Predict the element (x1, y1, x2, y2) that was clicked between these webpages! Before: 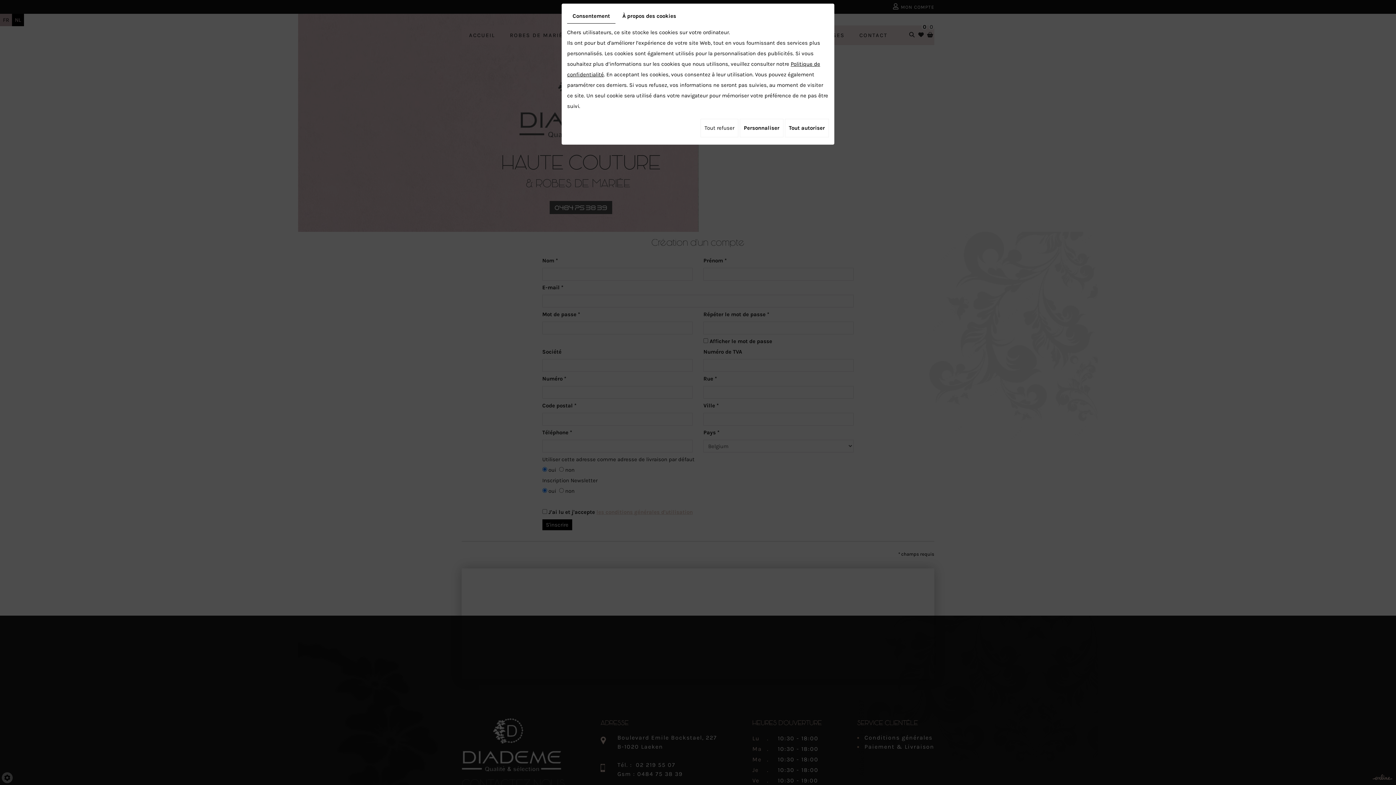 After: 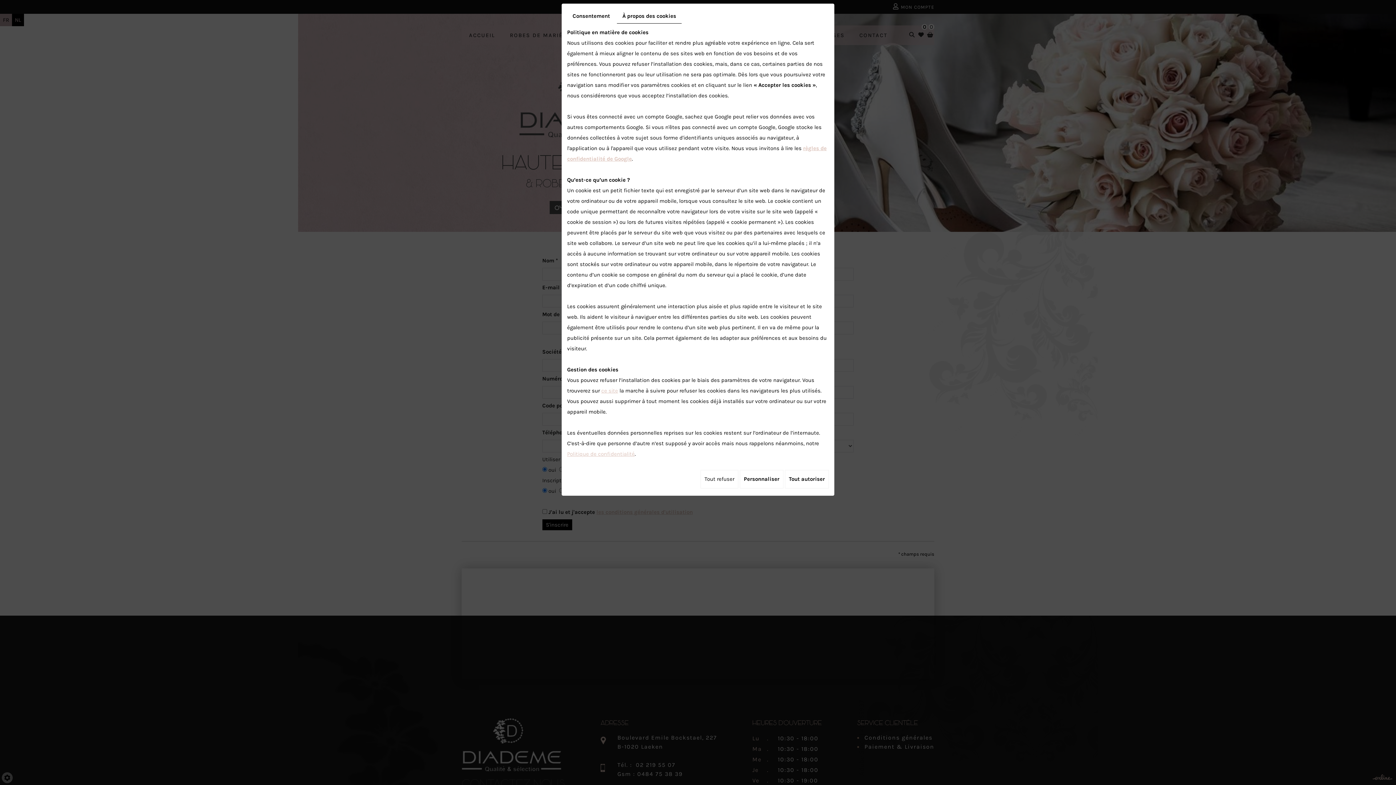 Action: bbox: (617, 9, 681, 23) label: À propos des cookies